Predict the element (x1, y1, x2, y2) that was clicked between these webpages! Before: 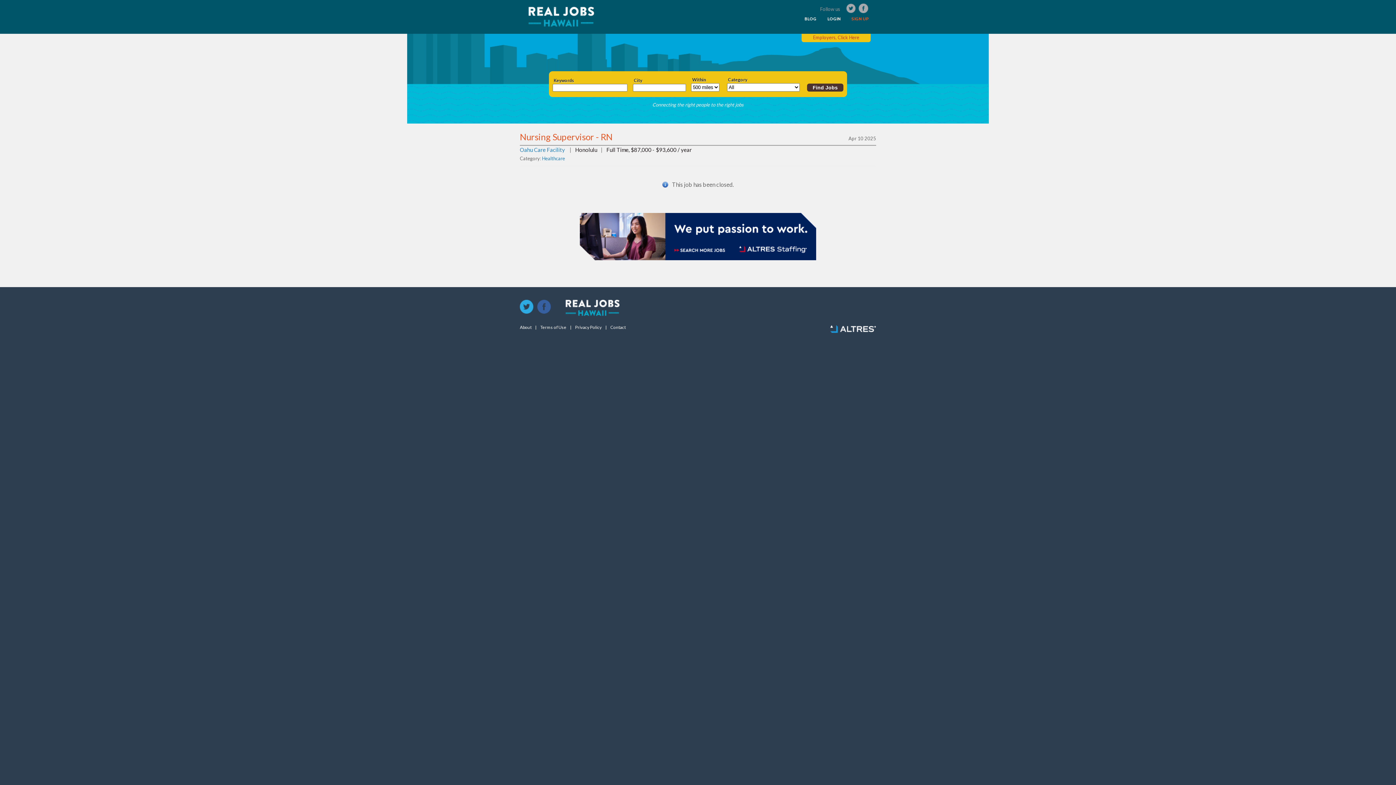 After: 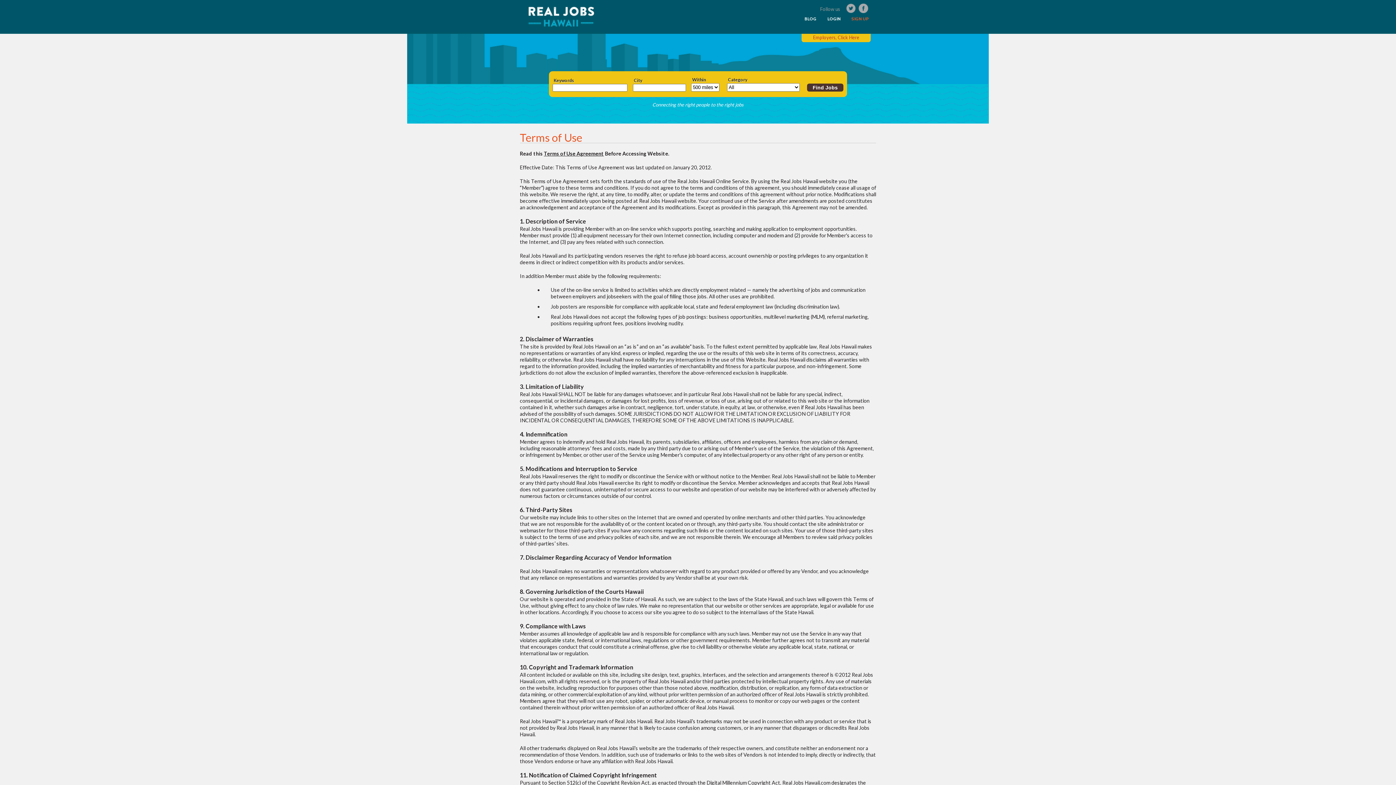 Action: label: Terms of Use bbox: (540, 325, 566, 329)